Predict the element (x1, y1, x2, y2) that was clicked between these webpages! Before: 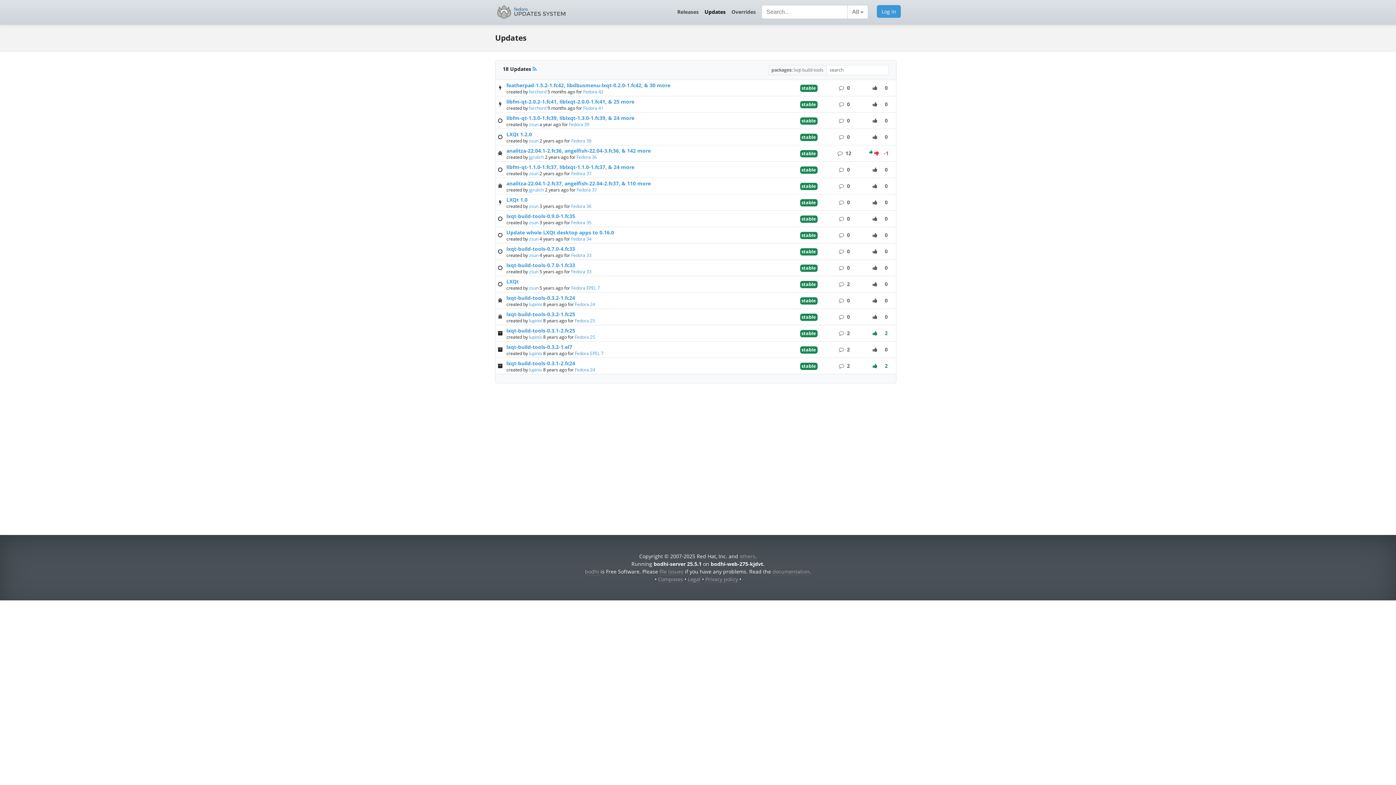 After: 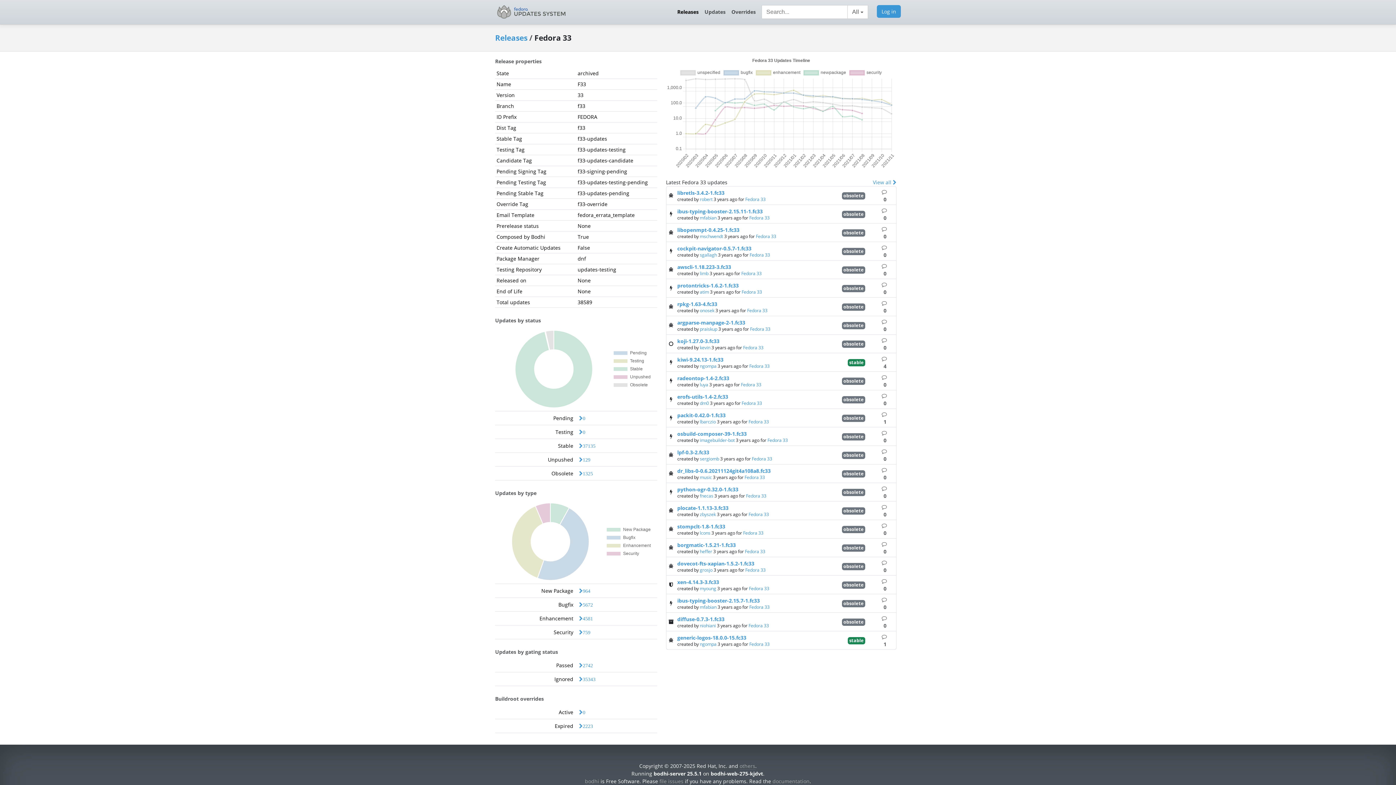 Action: bbox: (571, 268, 591, 274) label: Fedora 33